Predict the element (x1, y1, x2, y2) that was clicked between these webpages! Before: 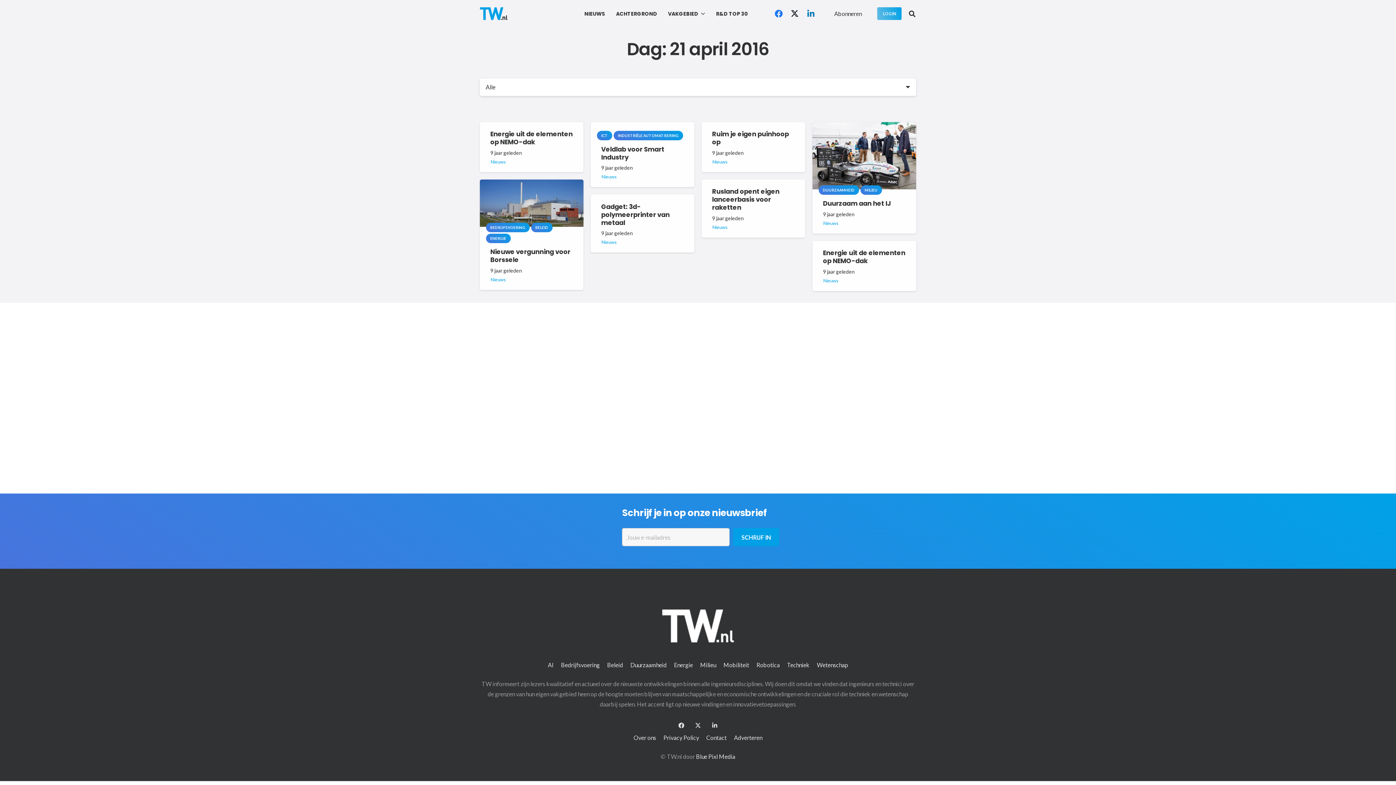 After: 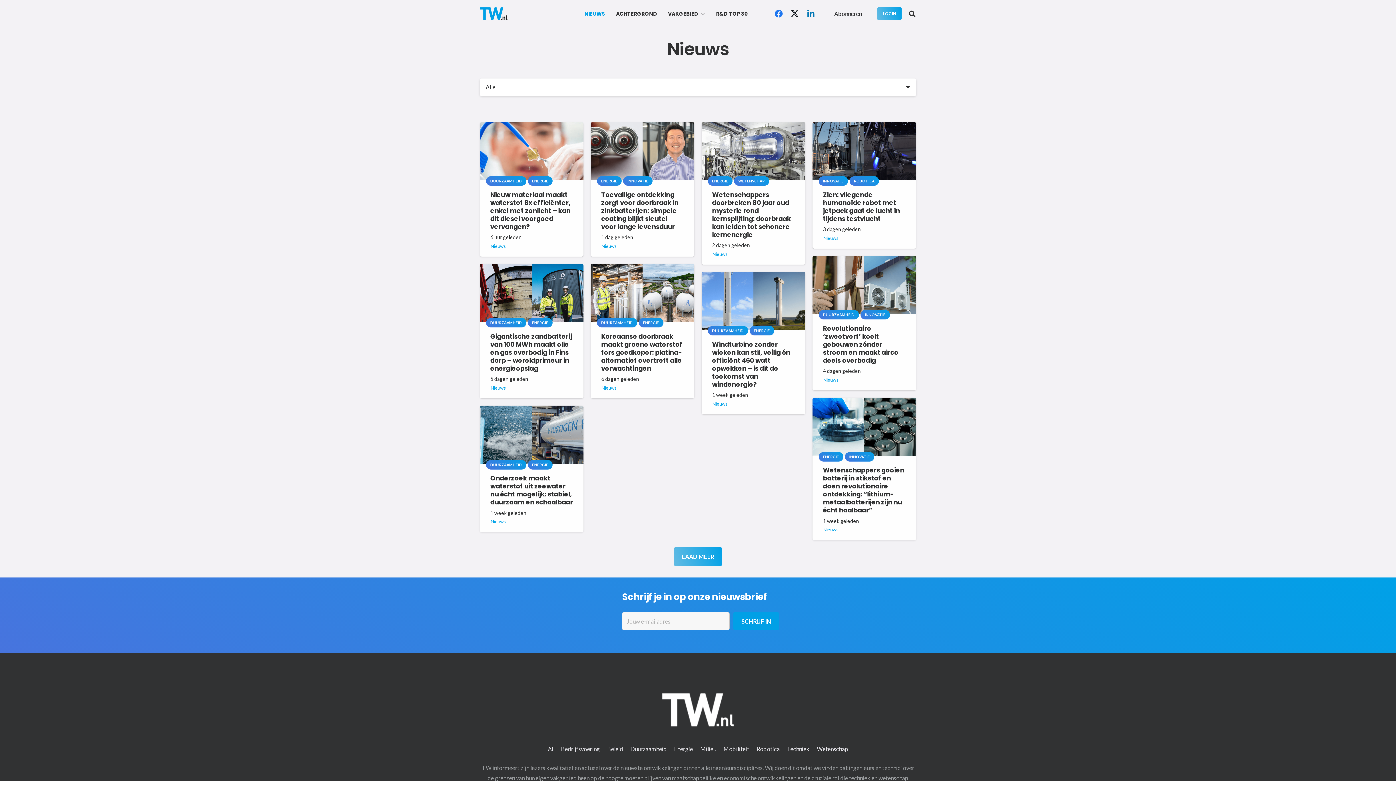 Action: bbox: (486, 158, 510, 165) label: Nieuws